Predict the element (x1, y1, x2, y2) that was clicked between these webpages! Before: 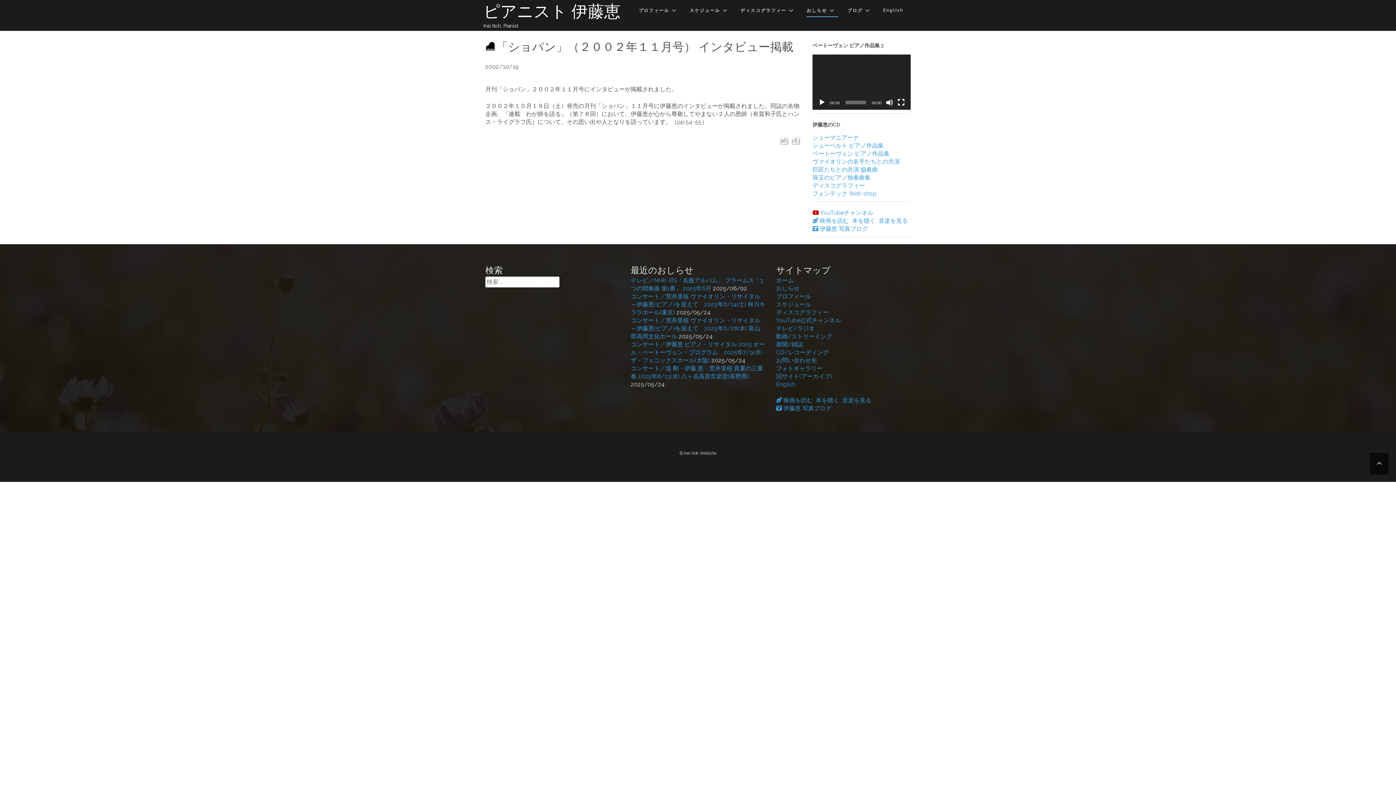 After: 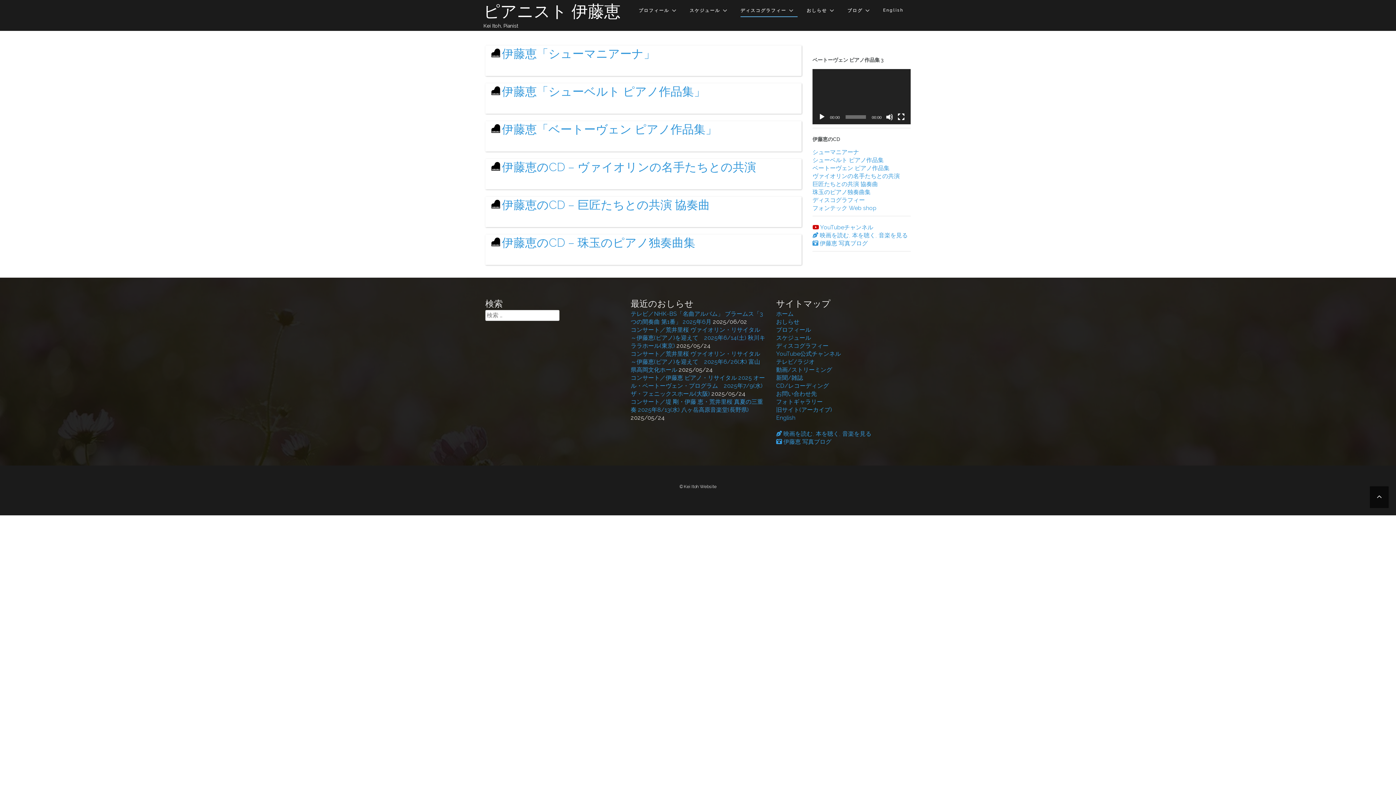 Action: bbox: (812, 182, 865, 189) label: ディスコグラフィー